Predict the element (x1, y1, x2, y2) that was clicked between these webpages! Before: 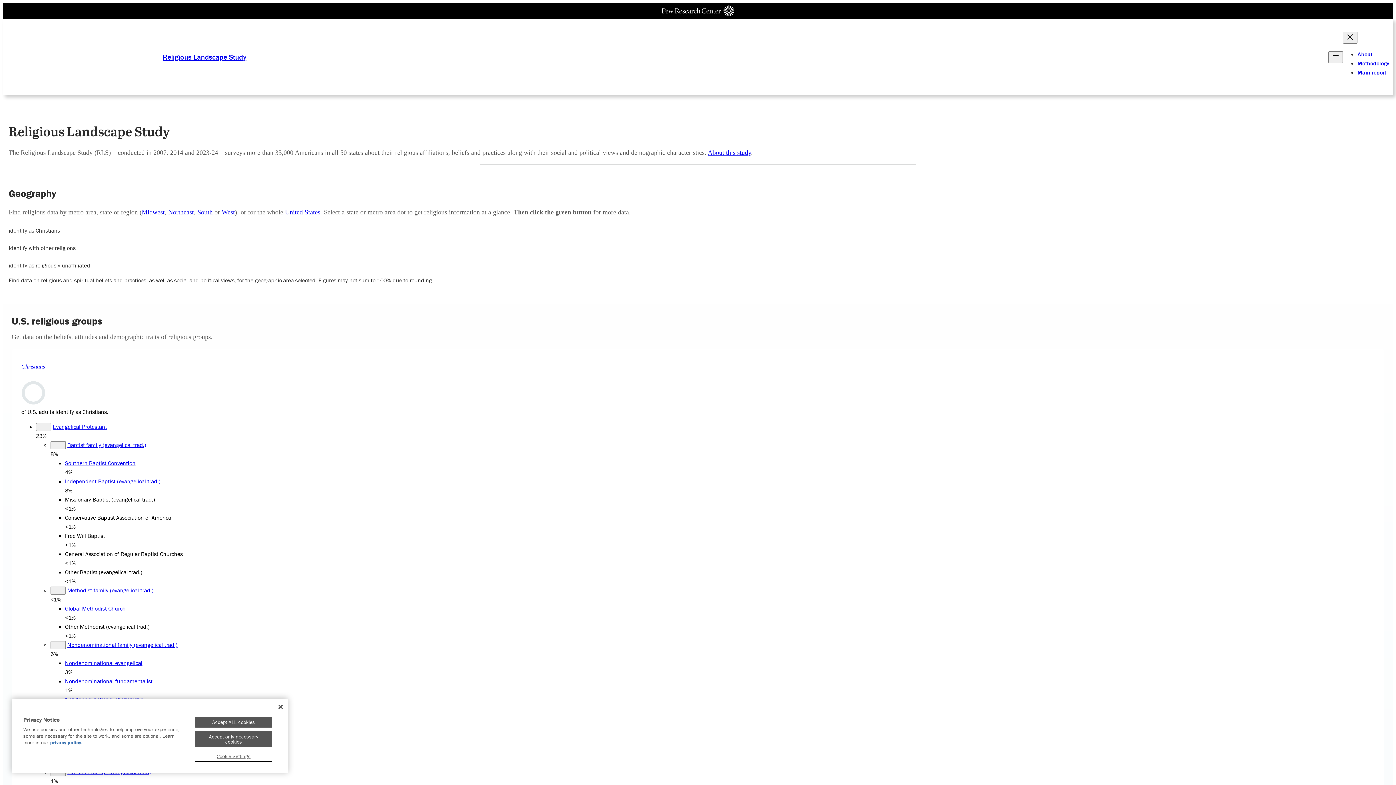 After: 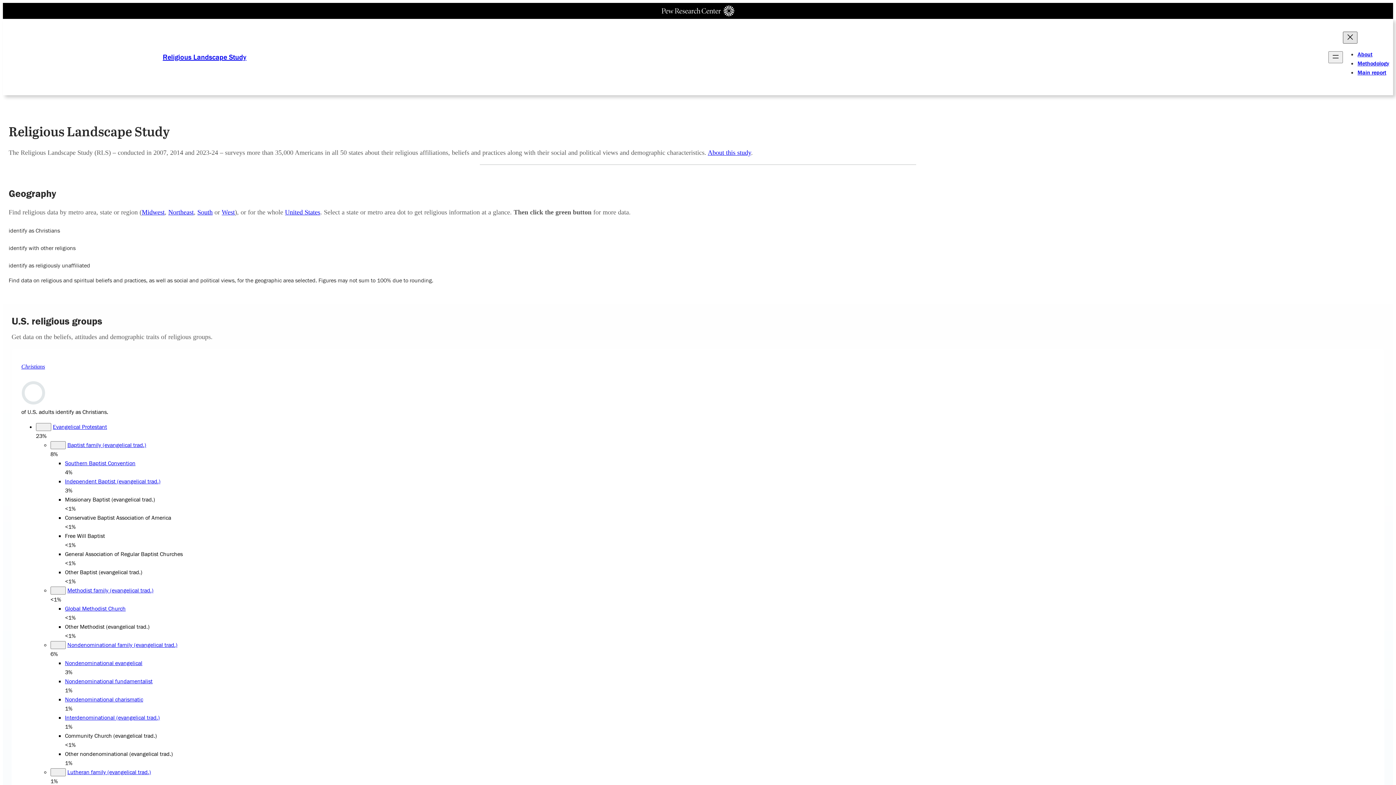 Action: label: Close menu bbox: (1343, 31, 1357, 43)